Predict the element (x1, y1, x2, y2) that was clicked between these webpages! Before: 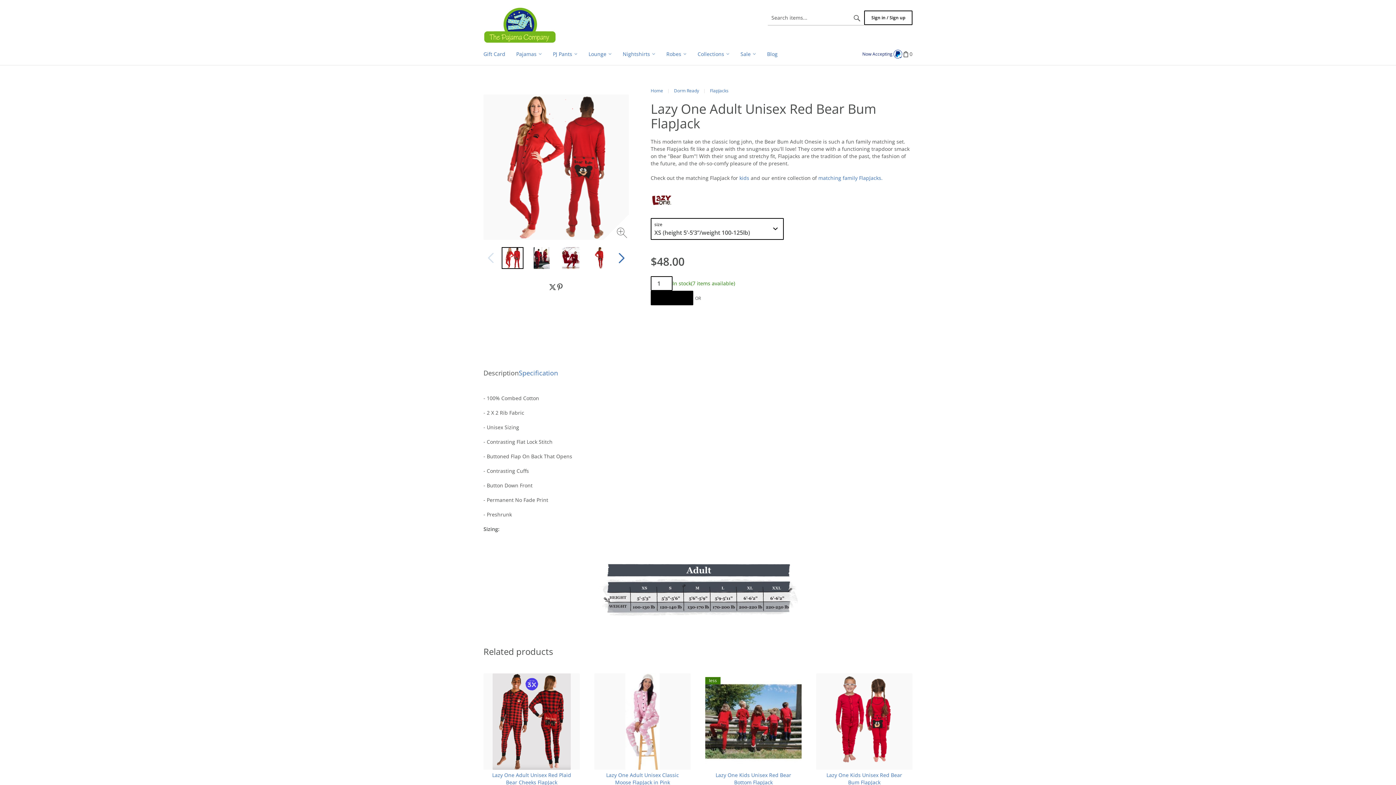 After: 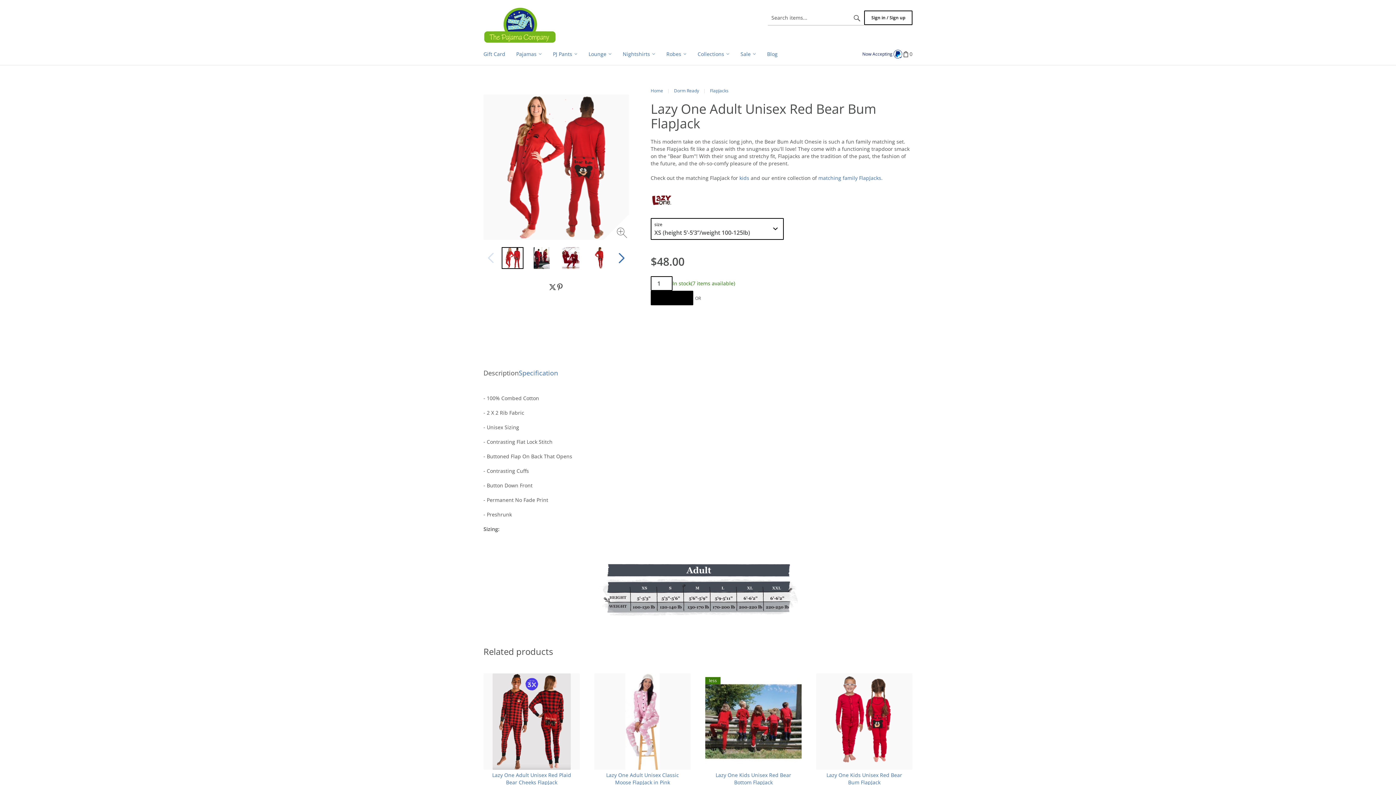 Action: bbox: (501, 247, 523, 269)